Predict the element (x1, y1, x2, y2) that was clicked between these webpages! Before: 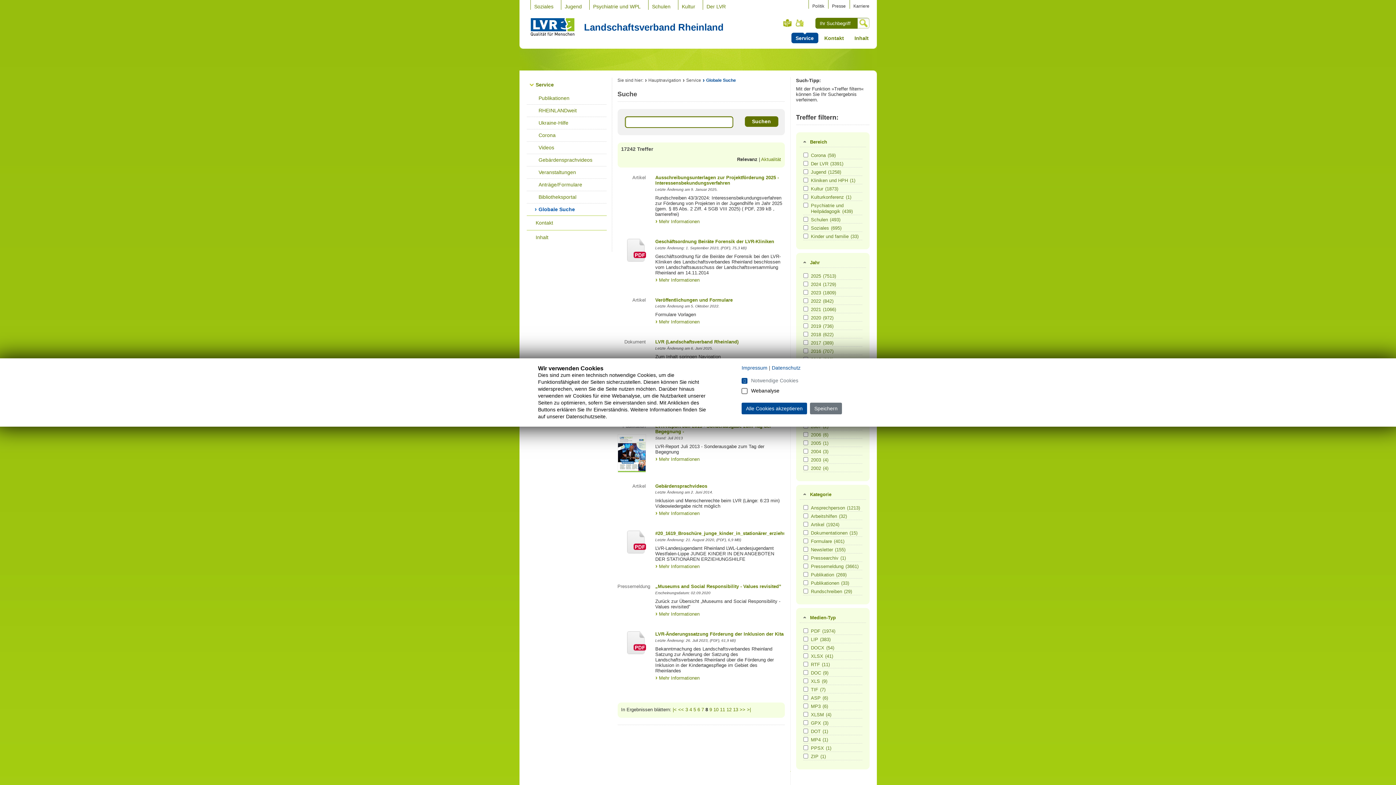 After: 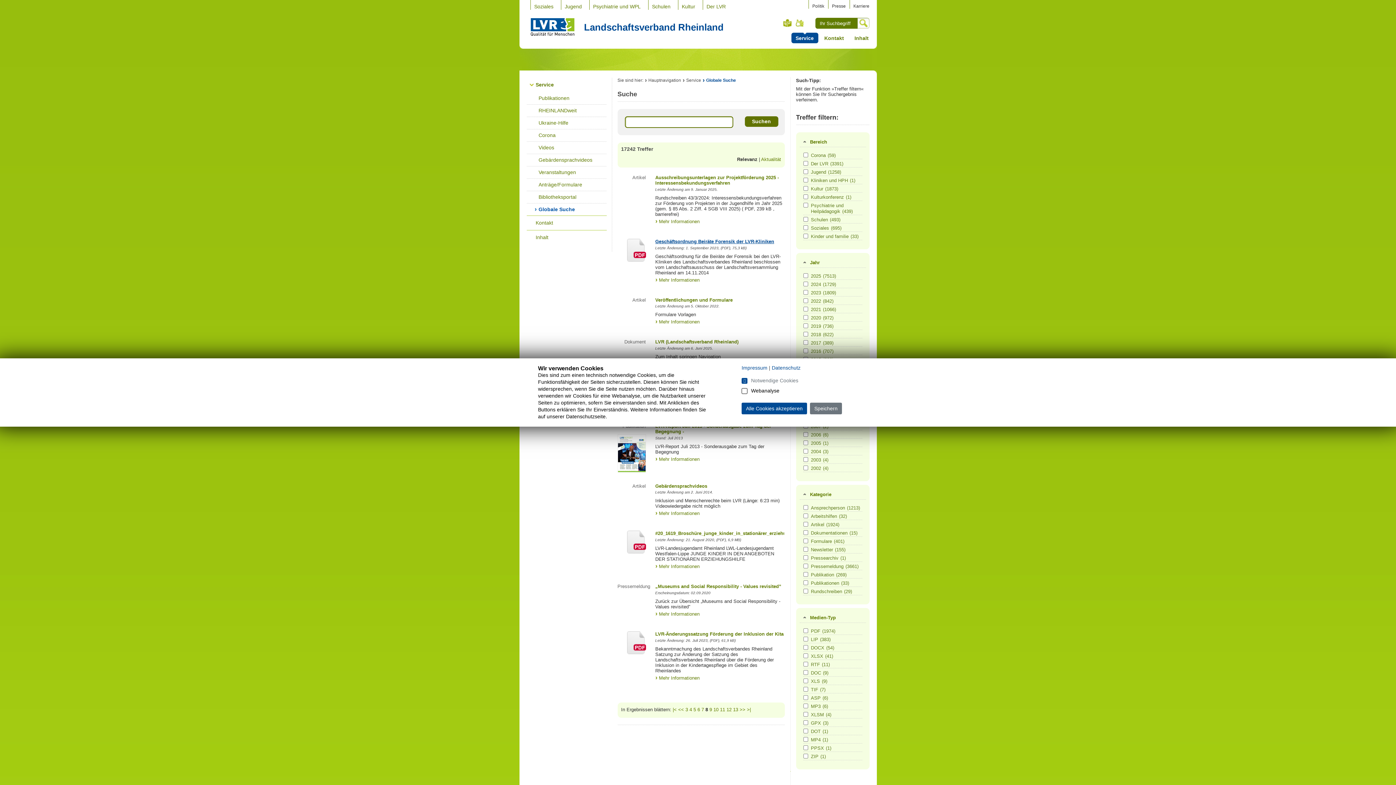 Action: bbox: (655, 238, 774, 244) label: Geschäftsordnung Beiräte Forensik der LVR-Kliniken